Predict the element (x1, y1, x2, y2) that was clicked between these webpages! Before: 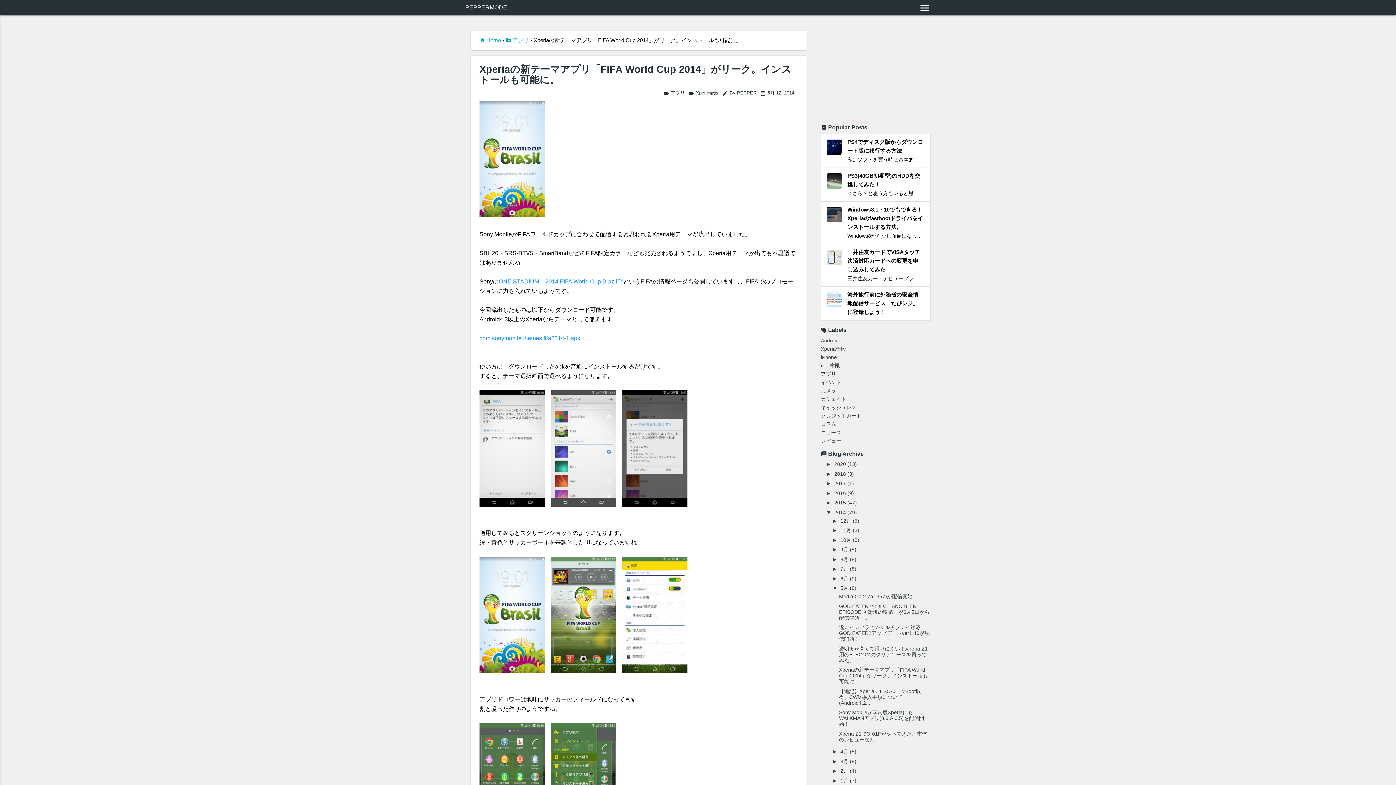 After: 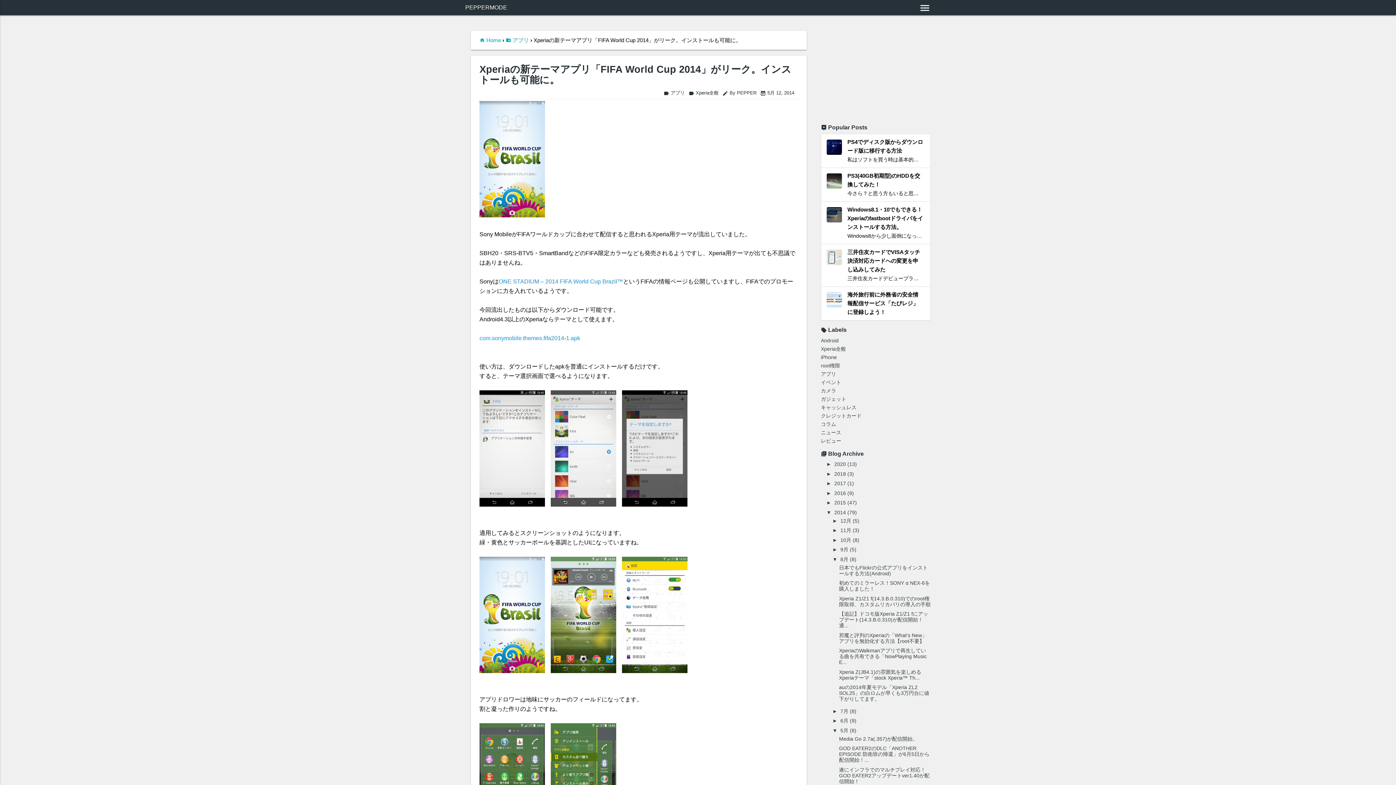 Action: bbox: (832, 556, 840, 562) label: ►  